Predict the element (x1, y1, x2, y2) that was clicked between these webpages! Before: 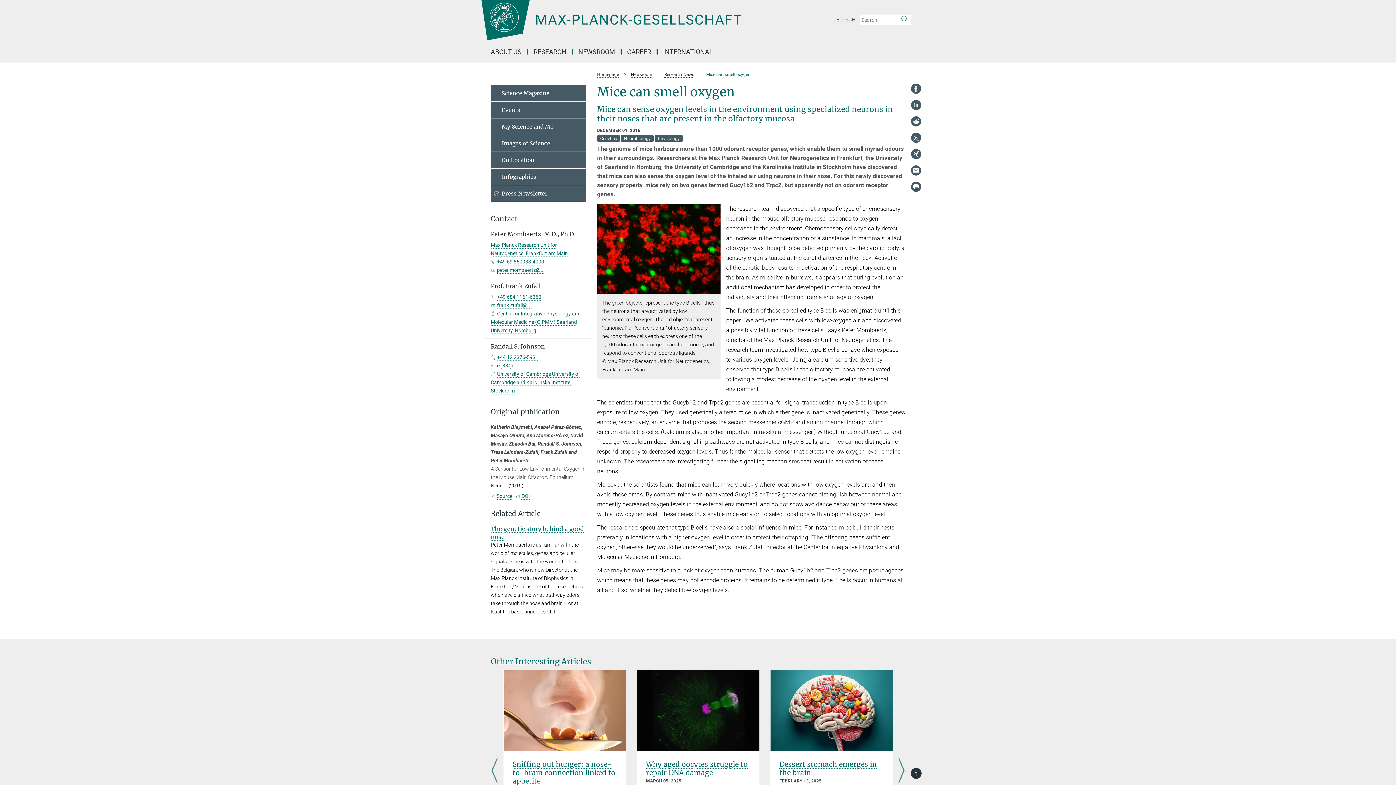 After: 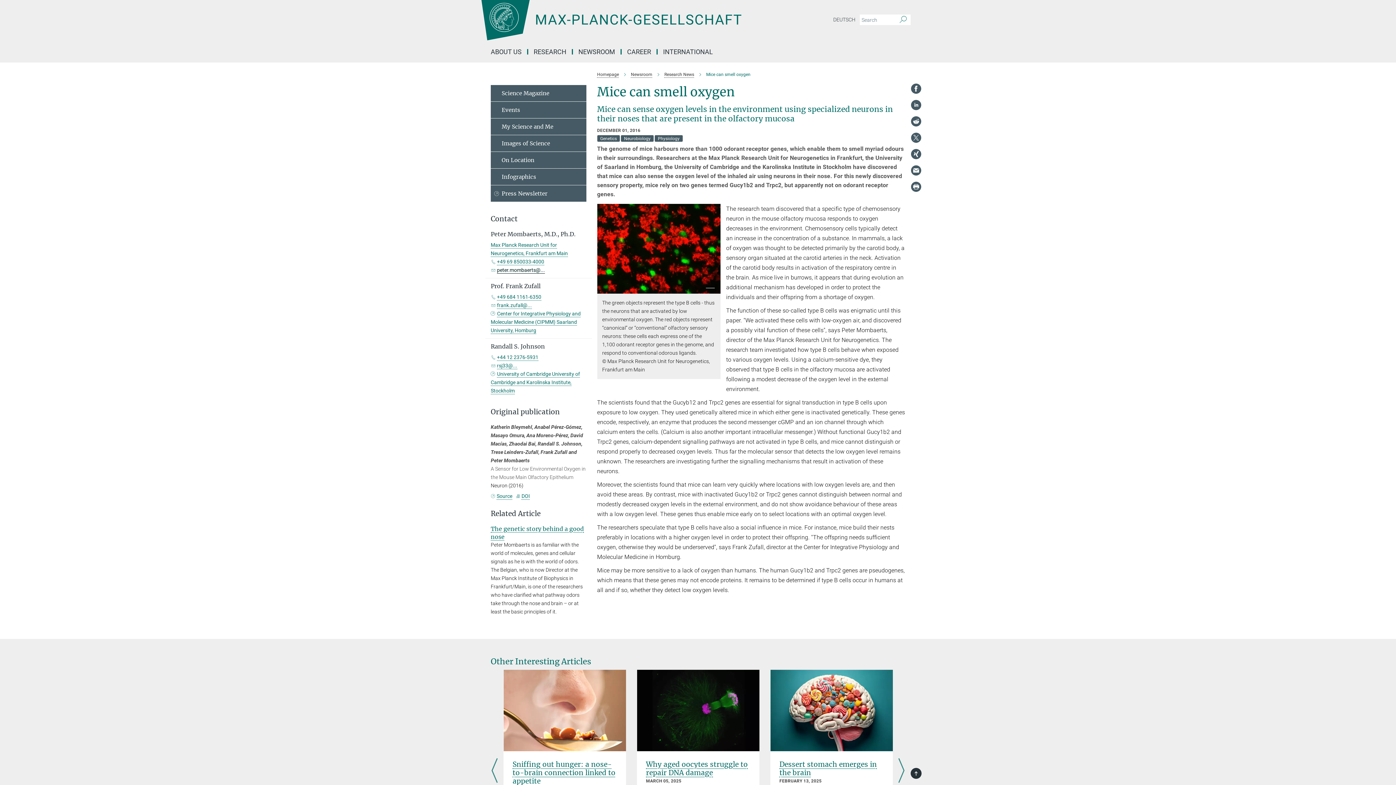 Action: label: peter.mombaerts@... bbox: (497, 267, 545, 273)